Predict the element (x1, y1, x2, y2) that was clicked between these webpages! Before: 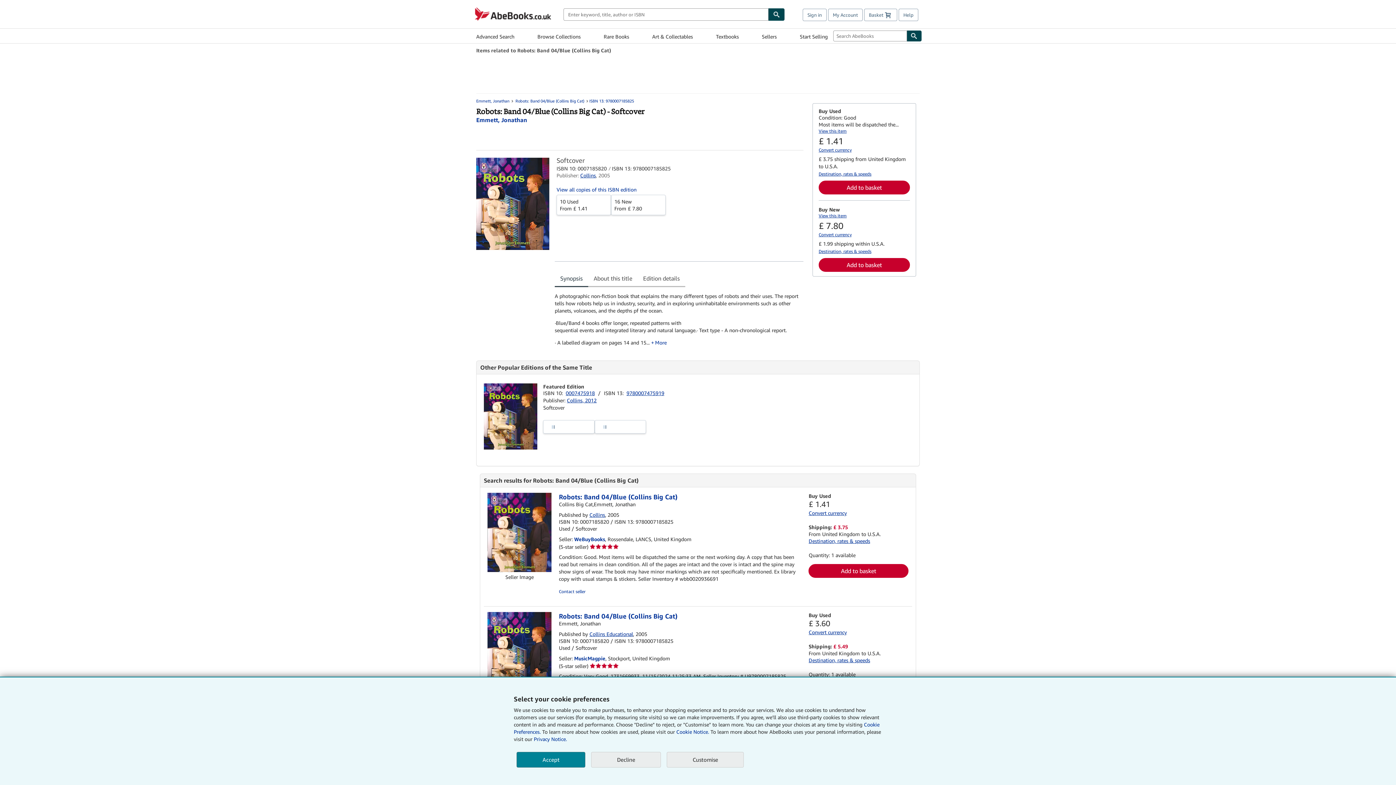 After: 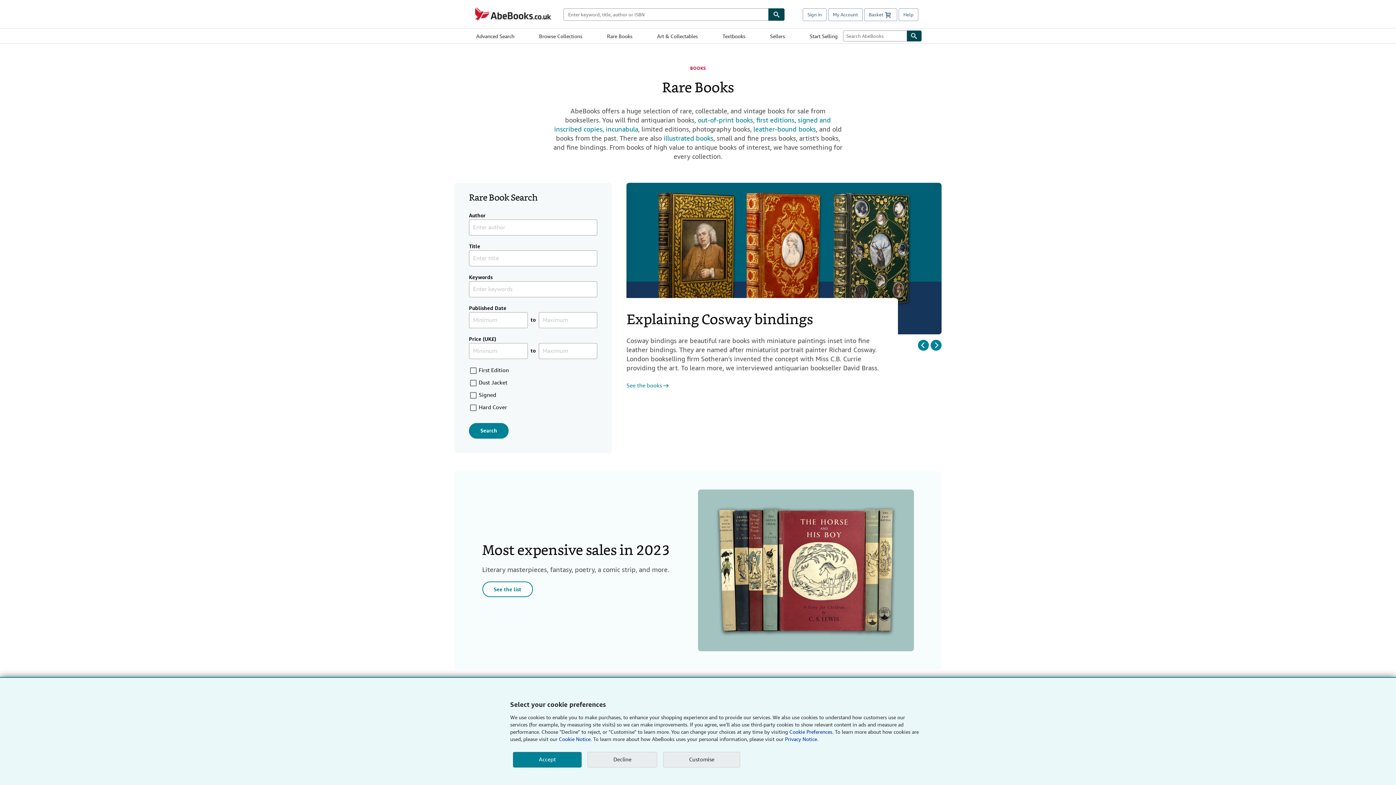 Action: label: Rare Books bbox: (603, 29, 629, 42)